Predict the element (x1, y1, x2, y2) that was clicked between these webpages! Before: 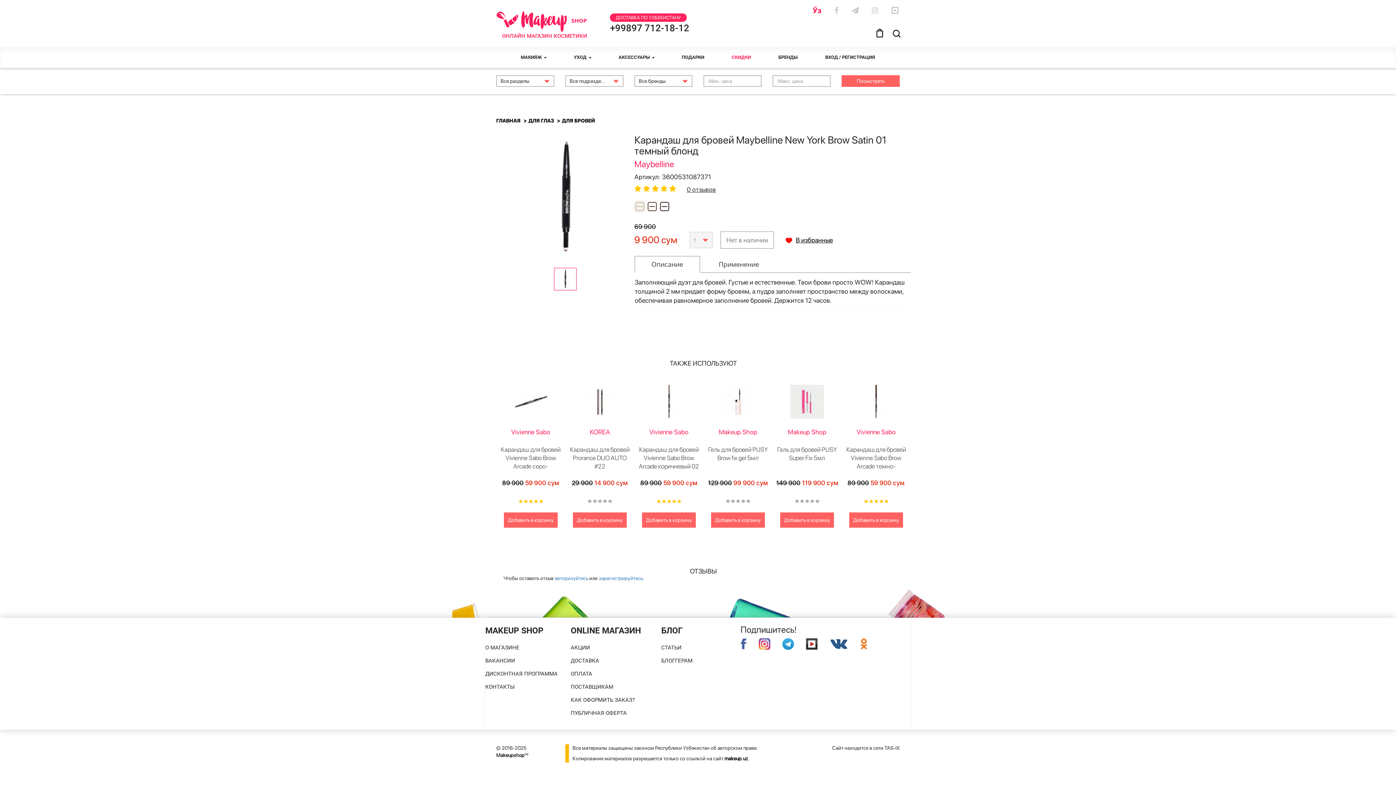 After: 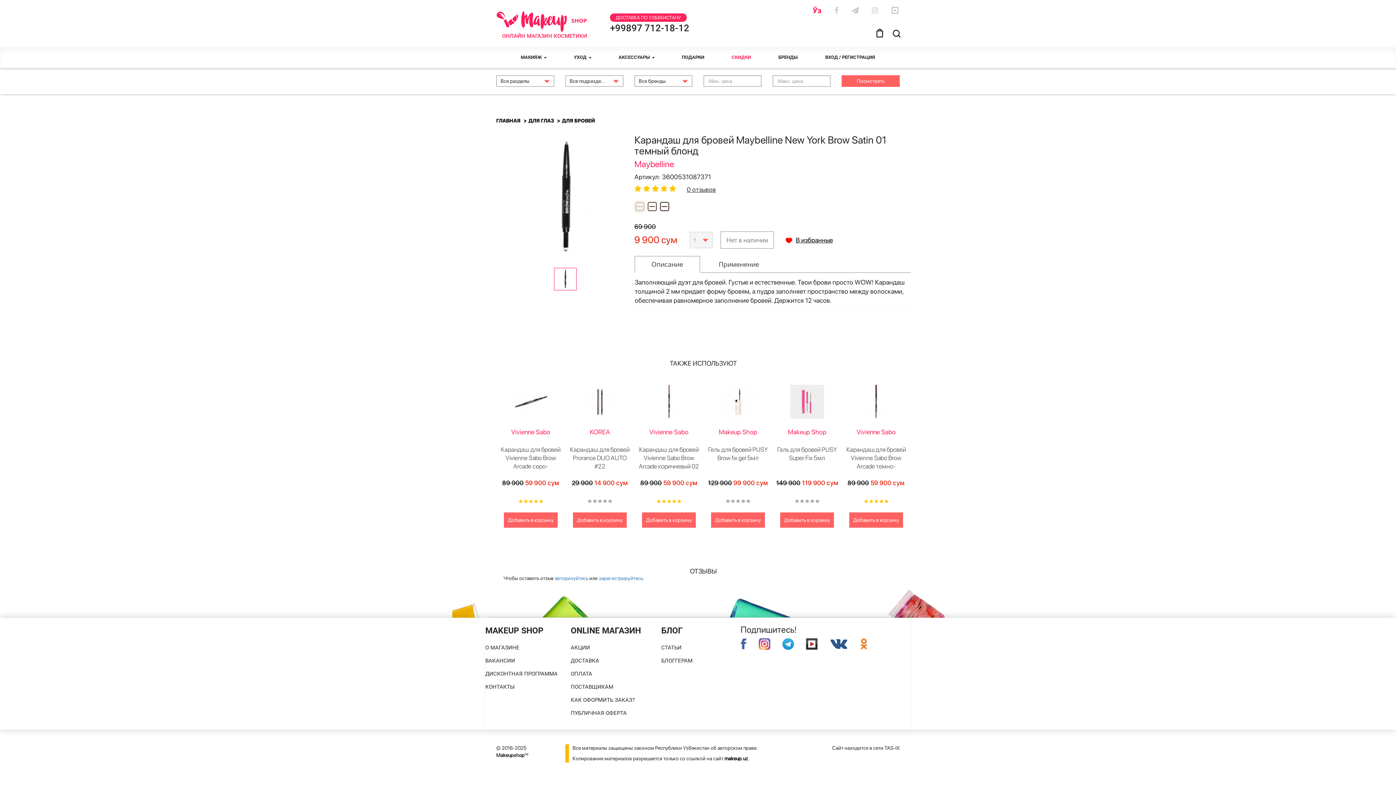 Action: bbox: (829, 638, 848, 650)